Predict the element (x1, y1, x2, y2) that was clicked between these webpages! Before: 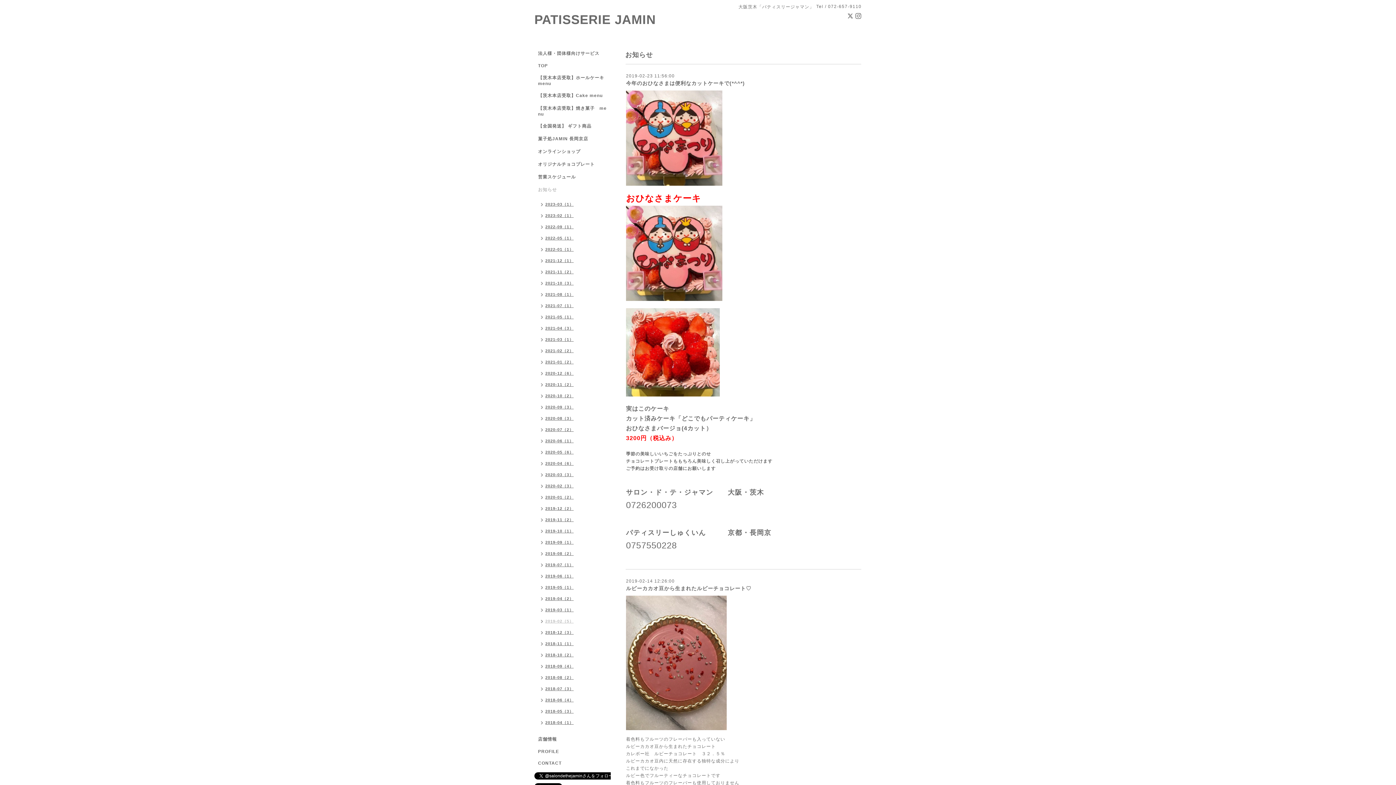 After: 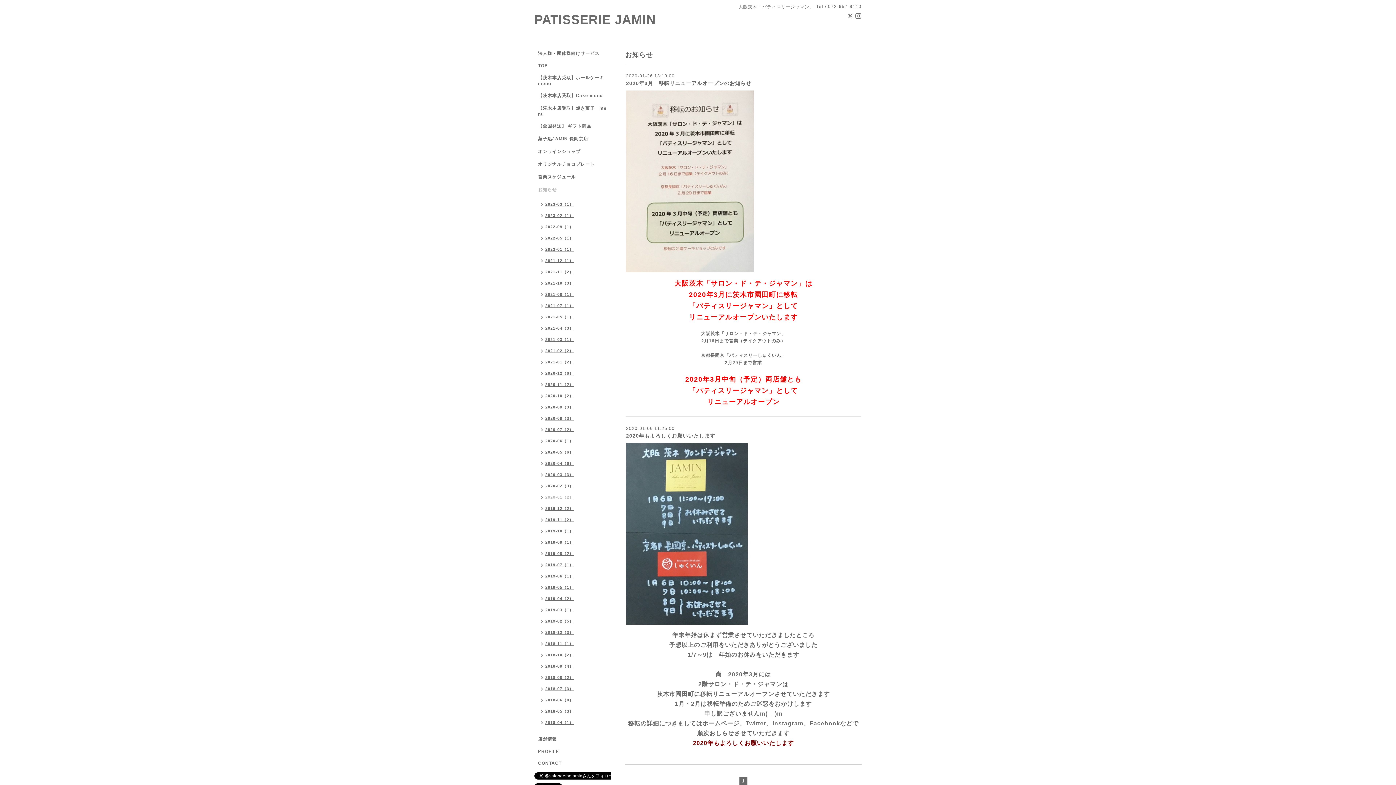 Action: label: 2020-01（2） bbox: (534, 492, 577, 504)